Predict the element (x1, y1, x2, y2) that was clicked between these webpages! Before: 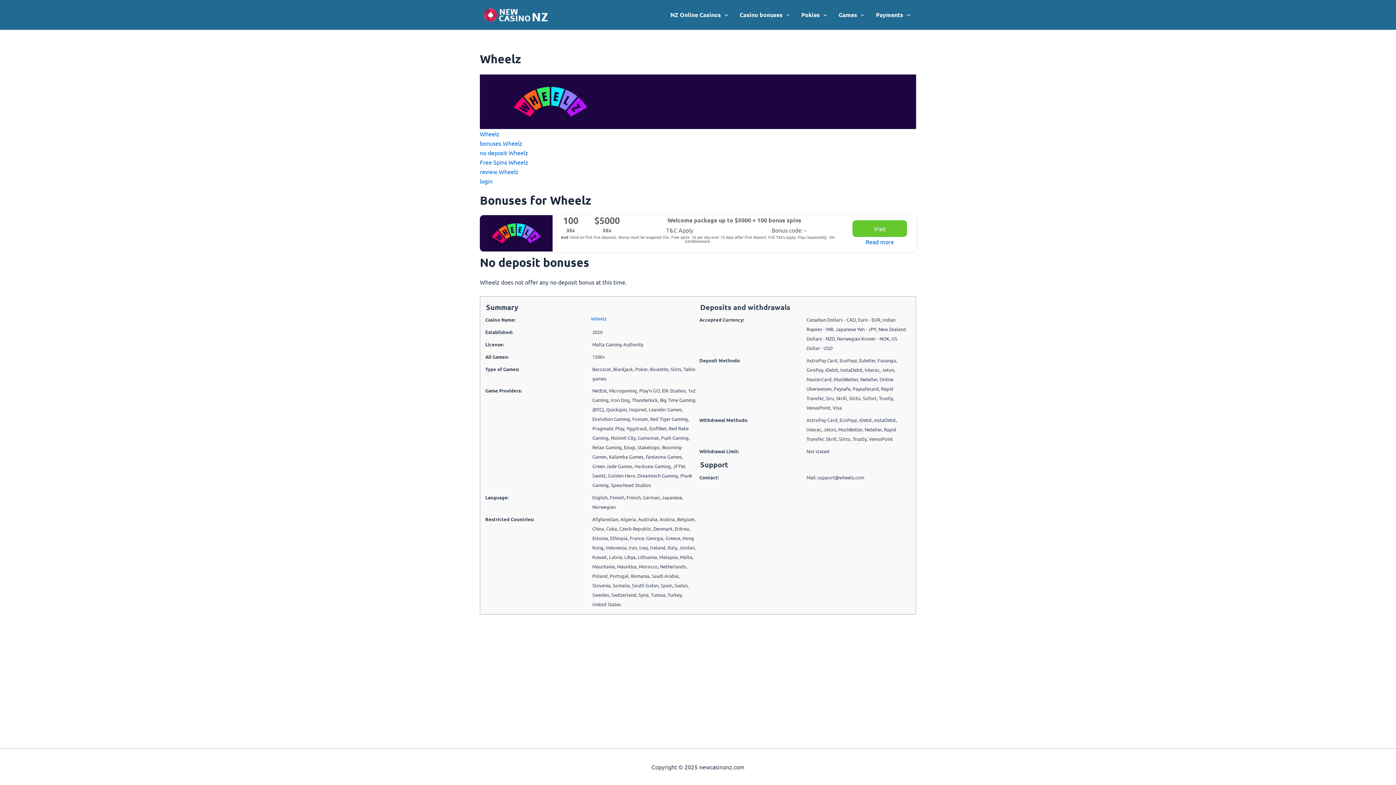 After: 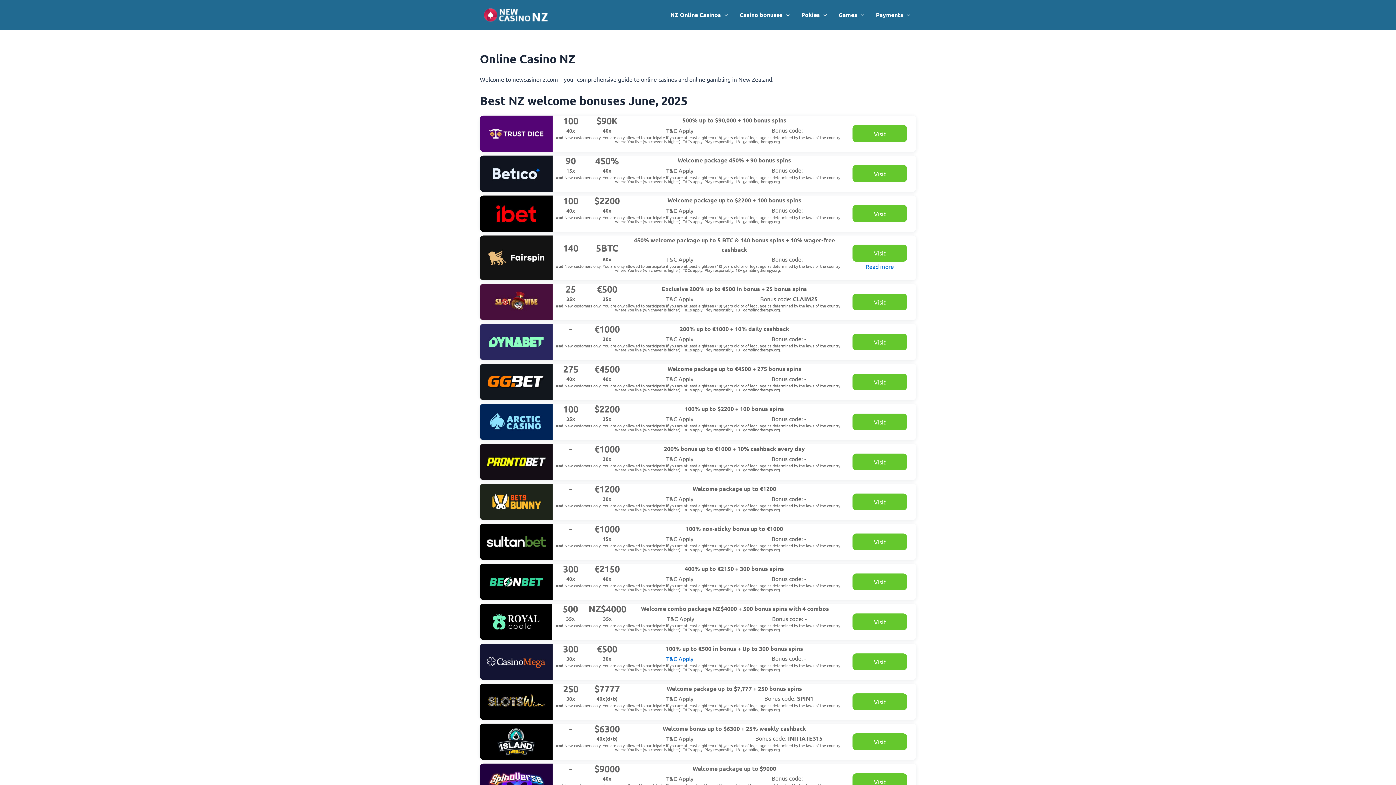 Action: bbox: (480, 10, 552, 17)